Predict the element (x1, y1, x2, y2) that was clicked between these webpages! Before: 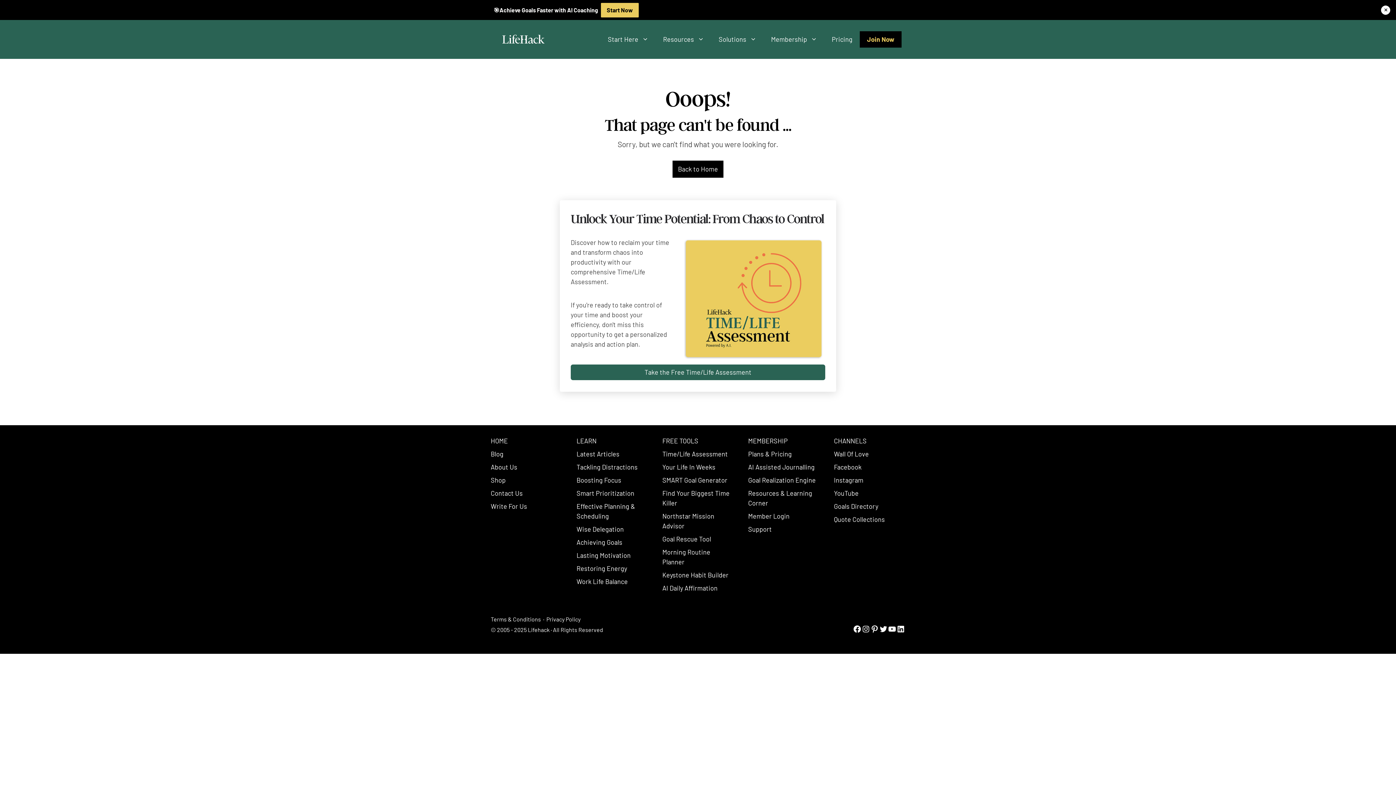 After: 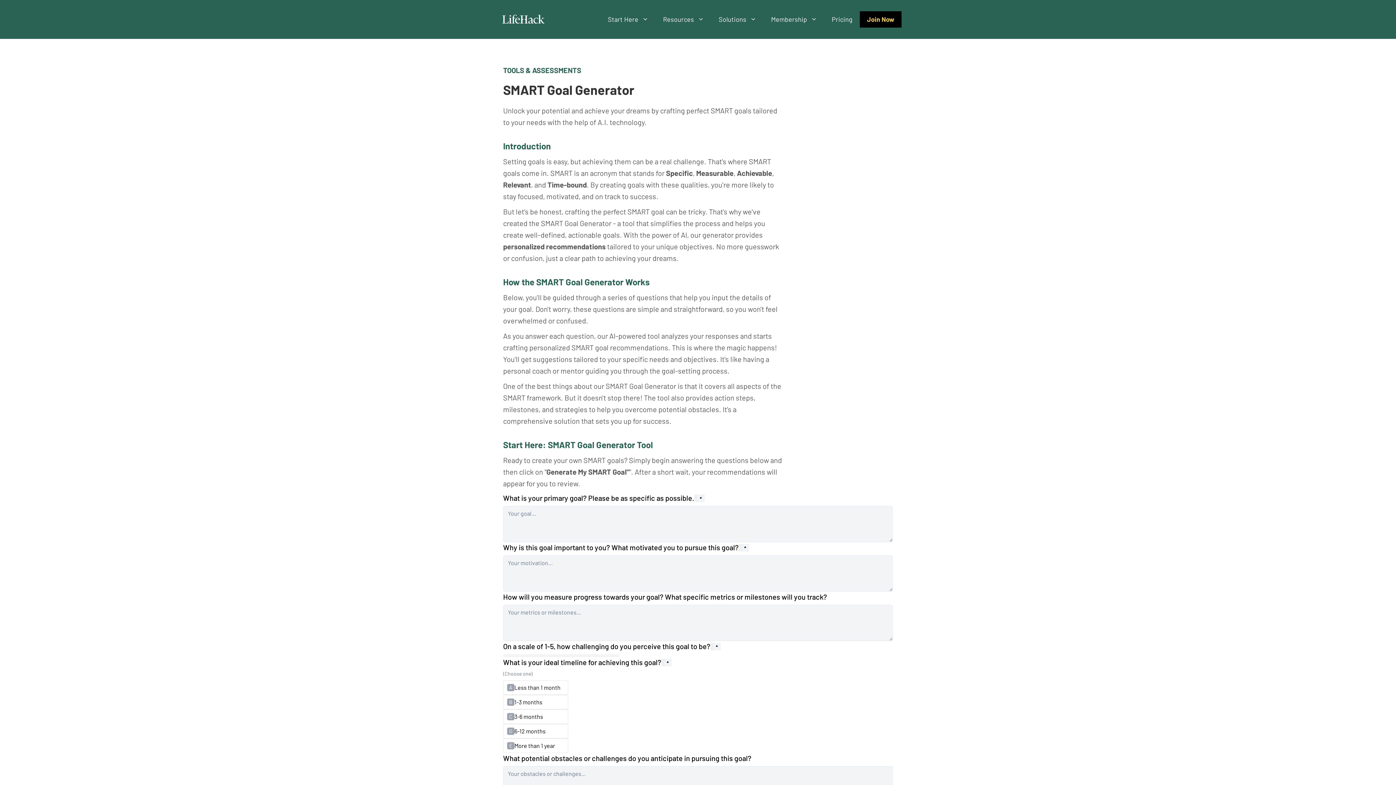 Action: bbox: (662, 476, 727, 484) label: SMART Goal Generator